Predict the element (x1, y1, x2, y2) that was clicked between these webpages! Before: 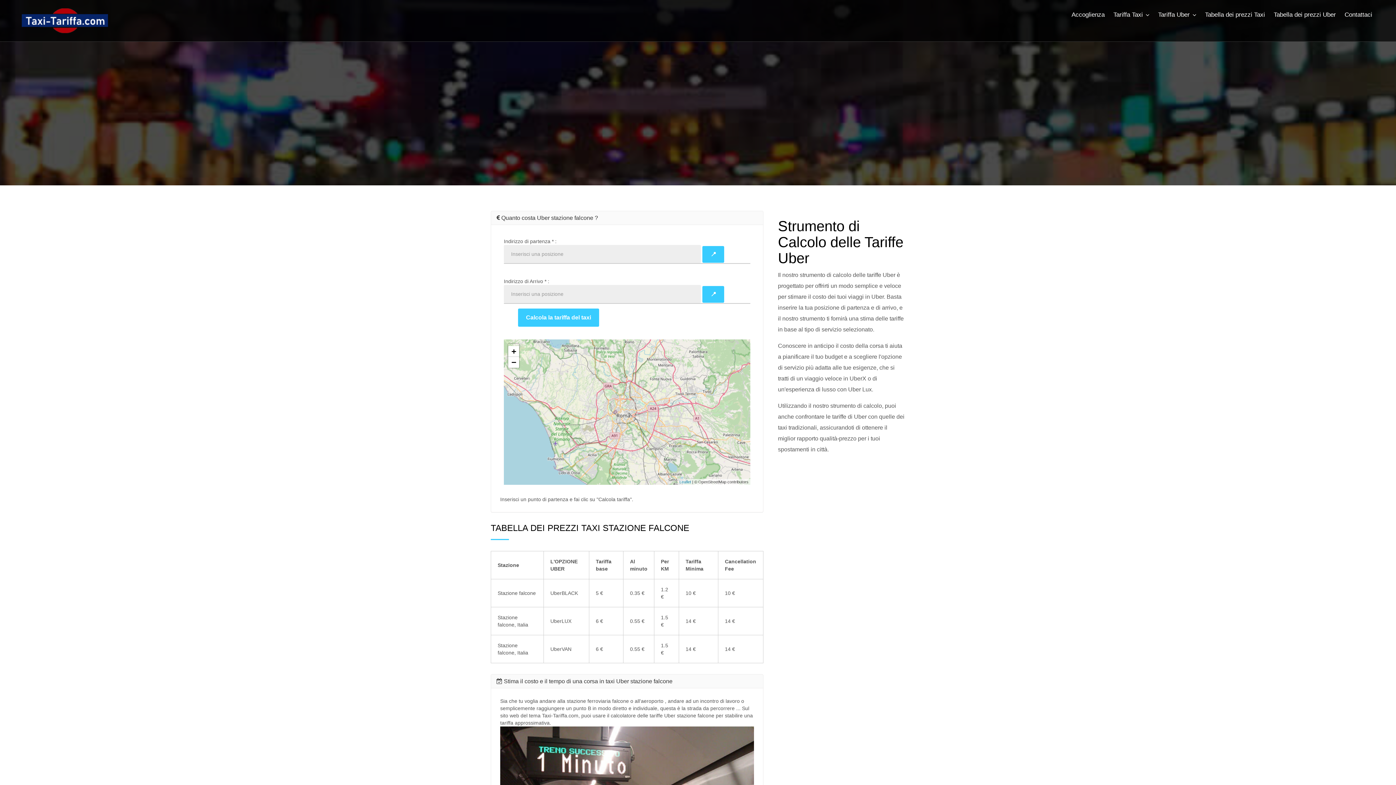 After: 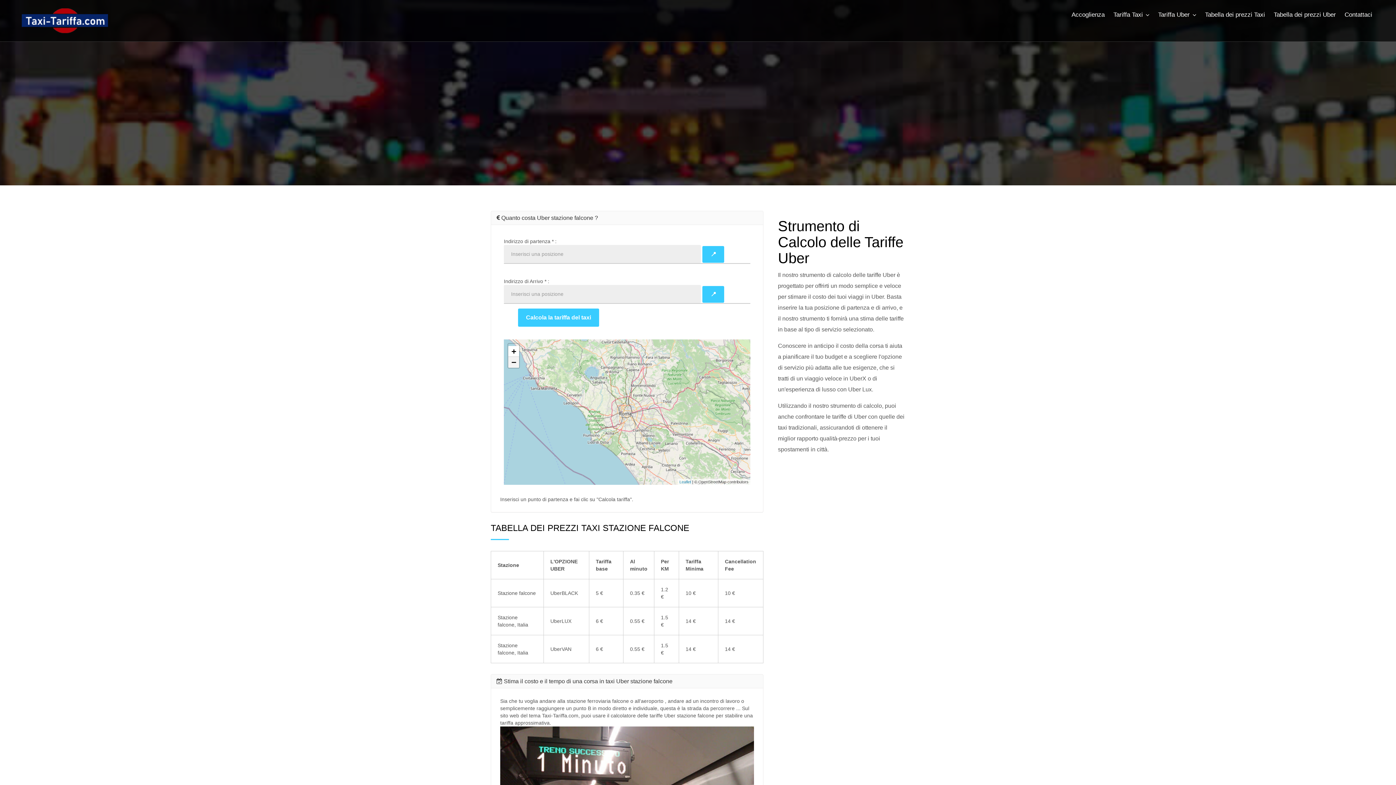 Action: label: Zoom out bbox: (508, 357, 519, 368)